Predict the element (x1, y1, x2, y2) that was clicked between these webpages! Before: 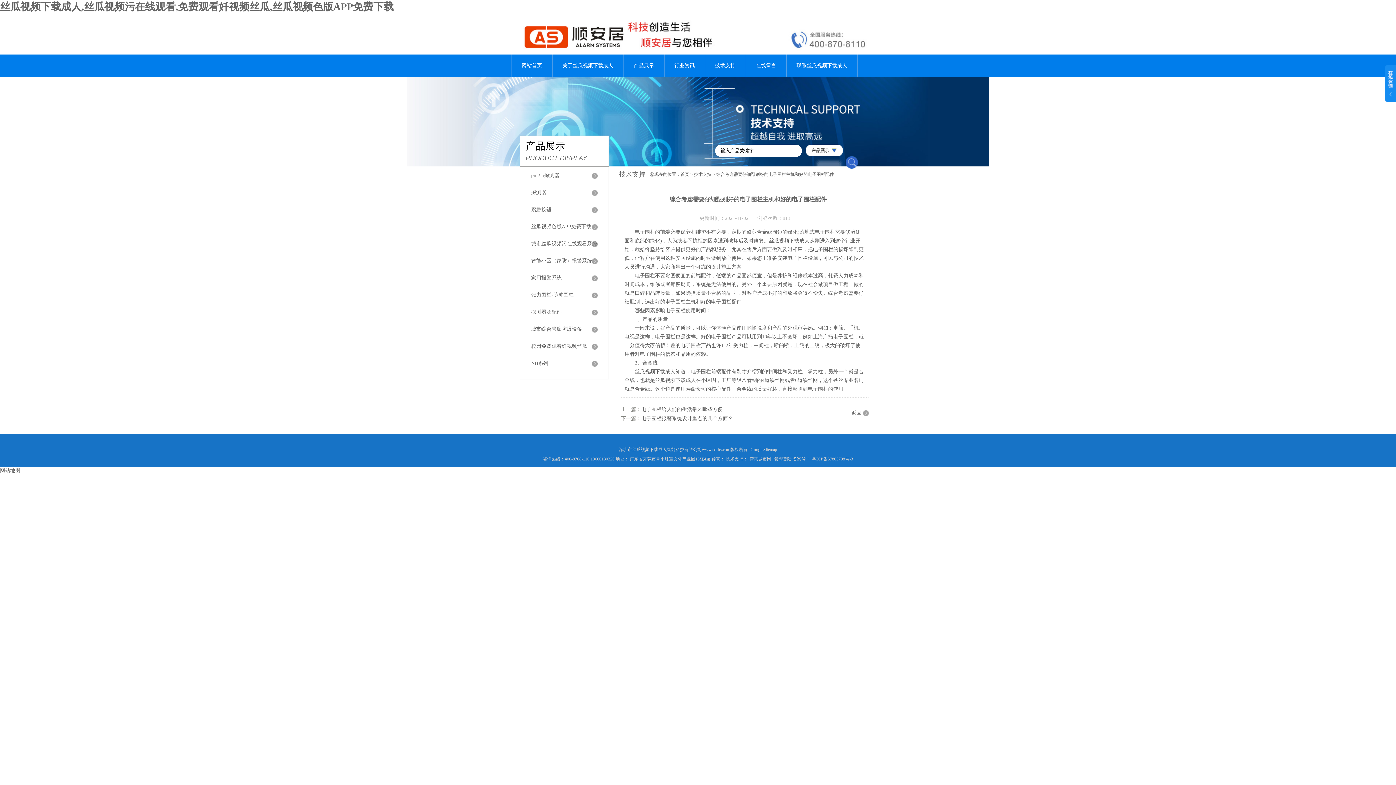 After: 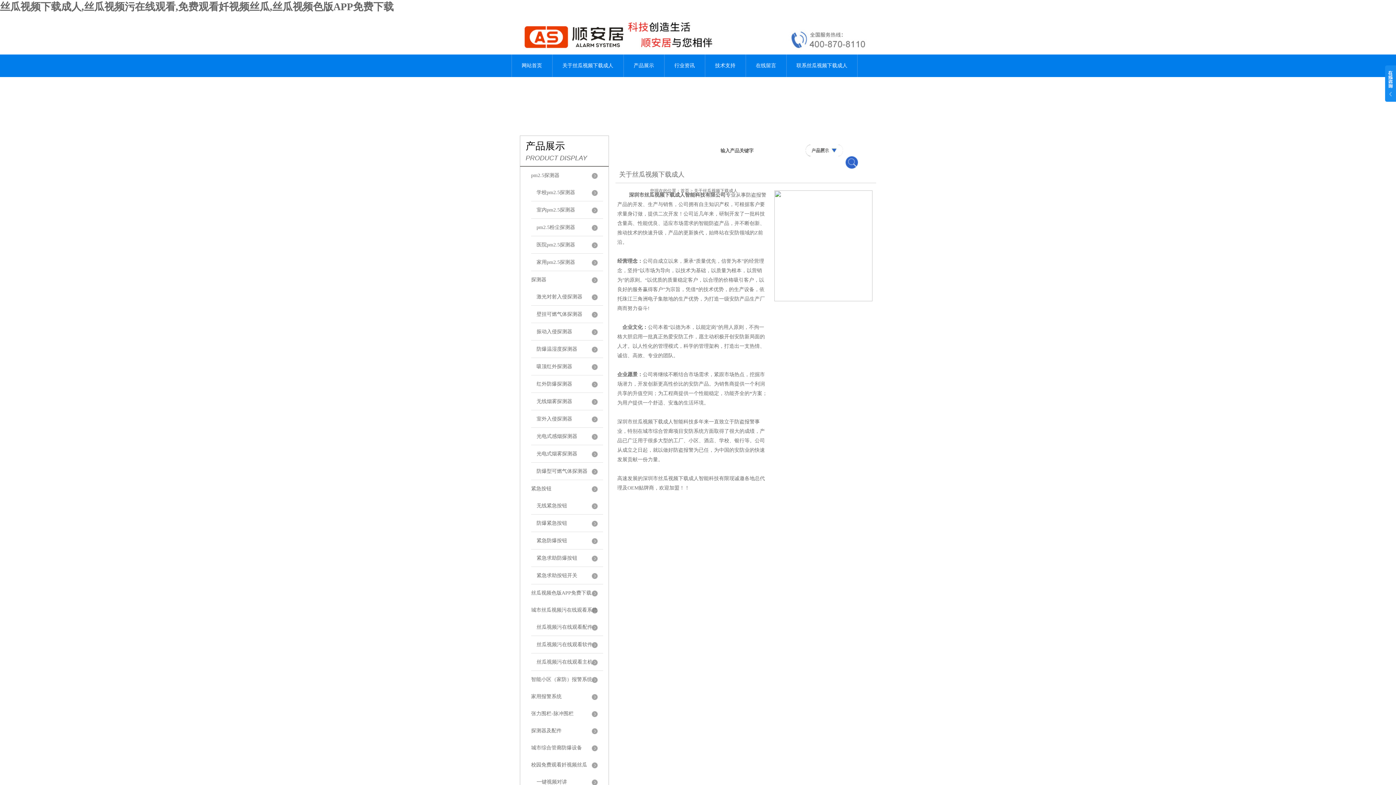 Action: label: 关于丝瓜视频下载成人 bbox: (552, 54, 623, 77)